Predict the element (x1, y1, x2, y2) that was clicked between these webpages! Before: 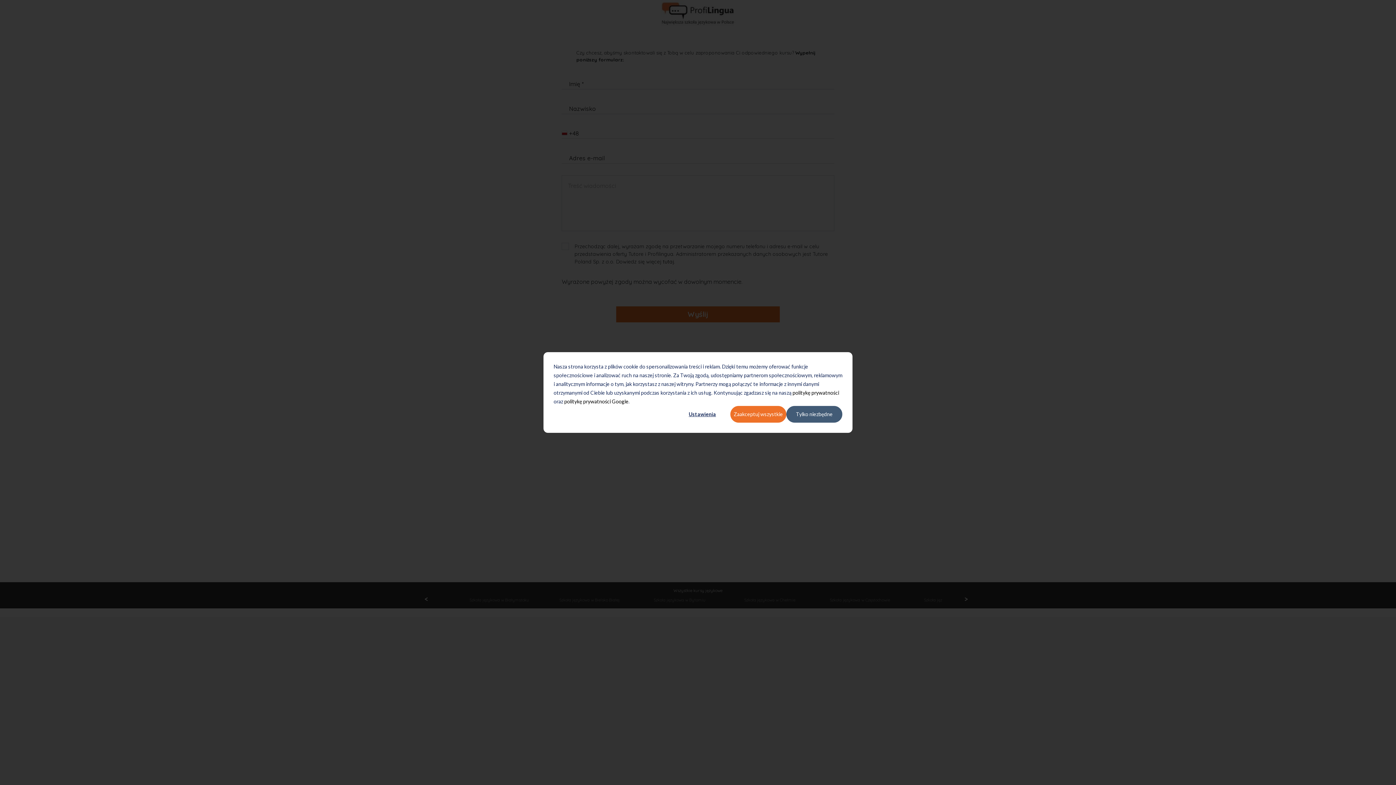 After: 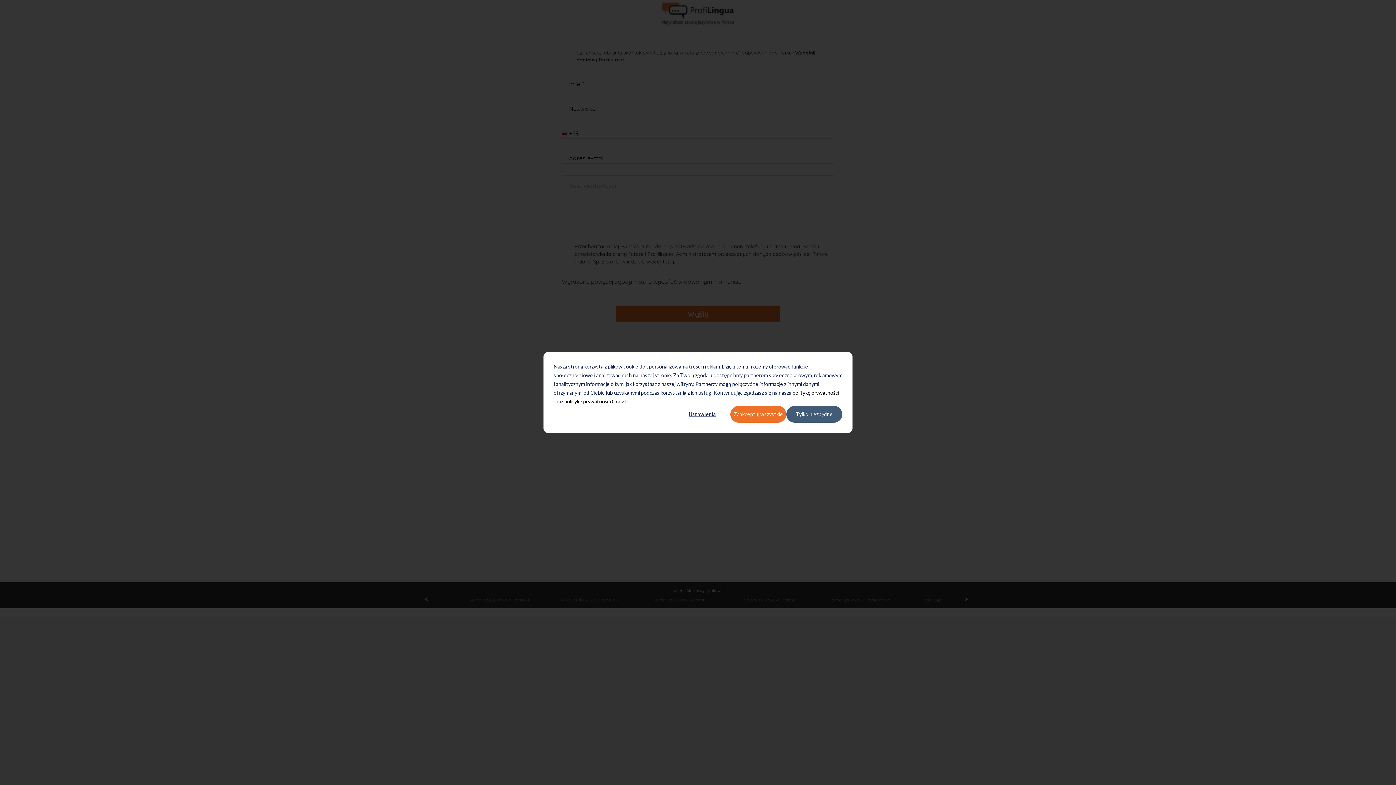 Action: label: politykę prywatności bbox: (792, 388, 839, 397)